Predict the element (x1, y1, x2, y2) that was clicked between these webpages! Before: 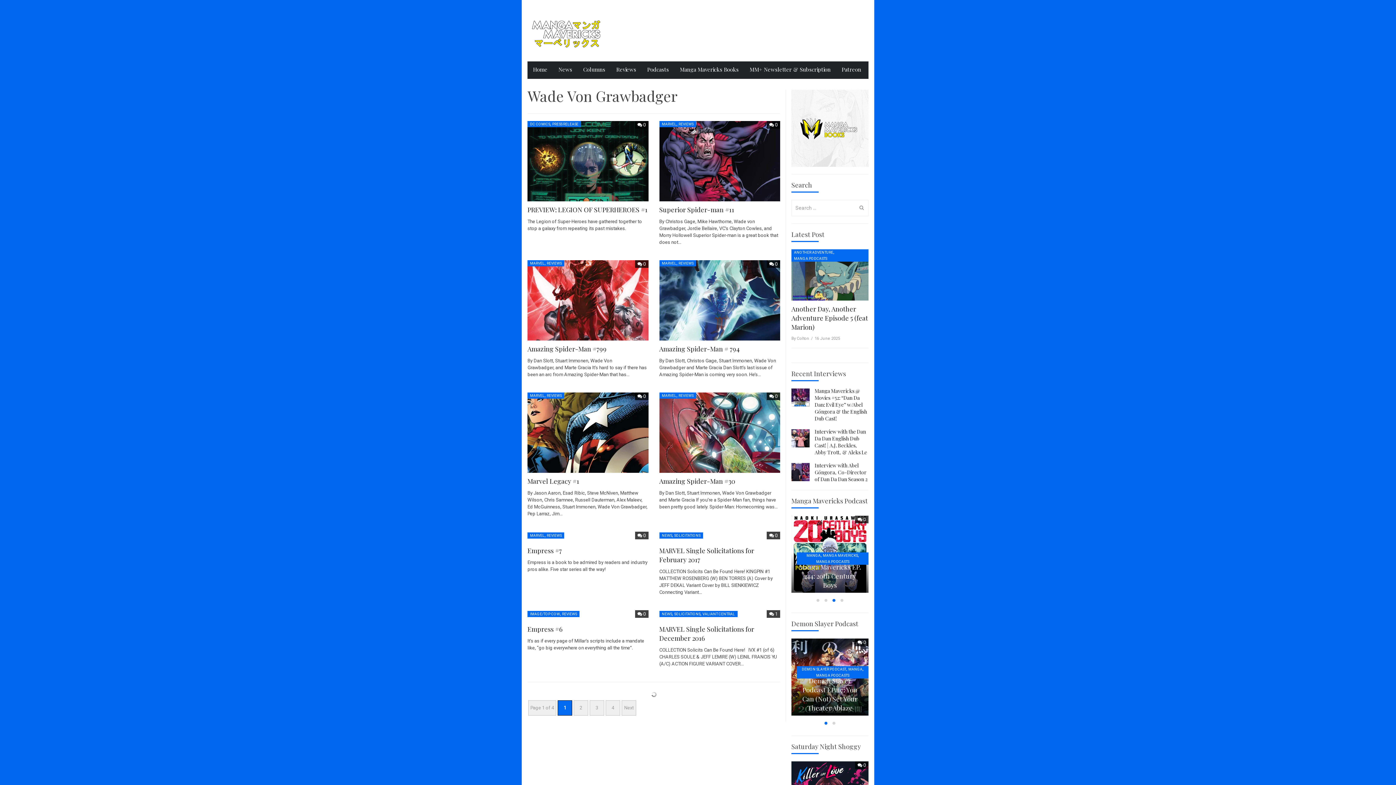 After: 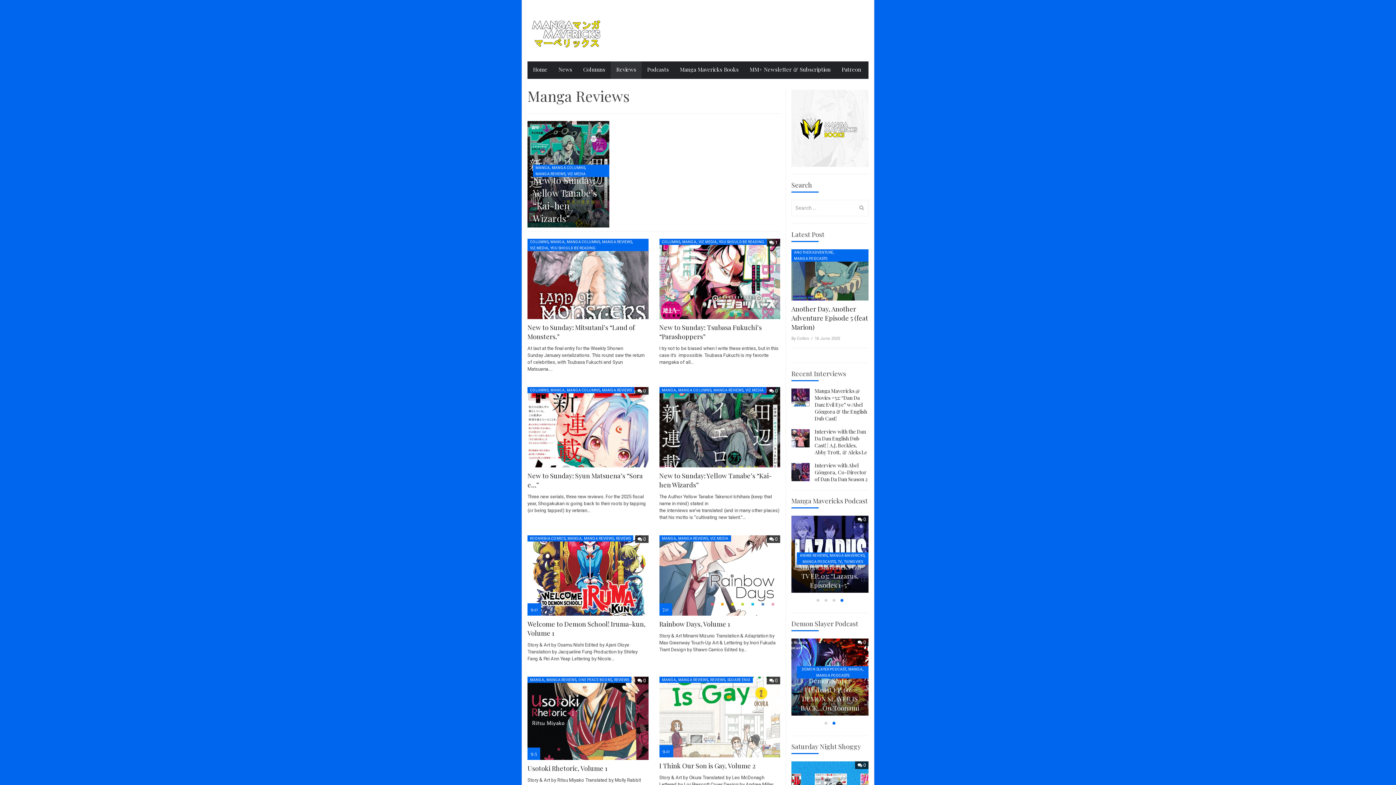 Action: bbox: (610, 61, 641, 78) label: Reviews